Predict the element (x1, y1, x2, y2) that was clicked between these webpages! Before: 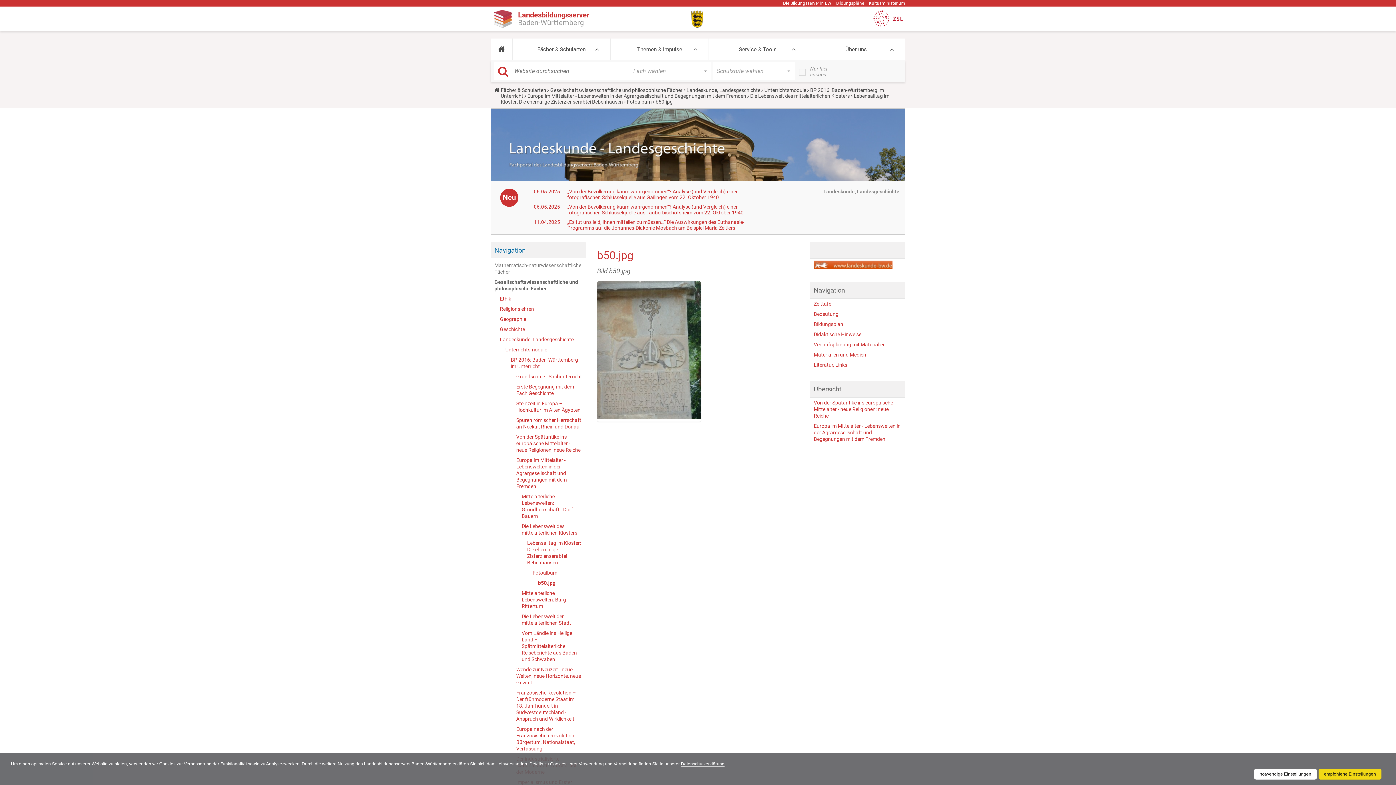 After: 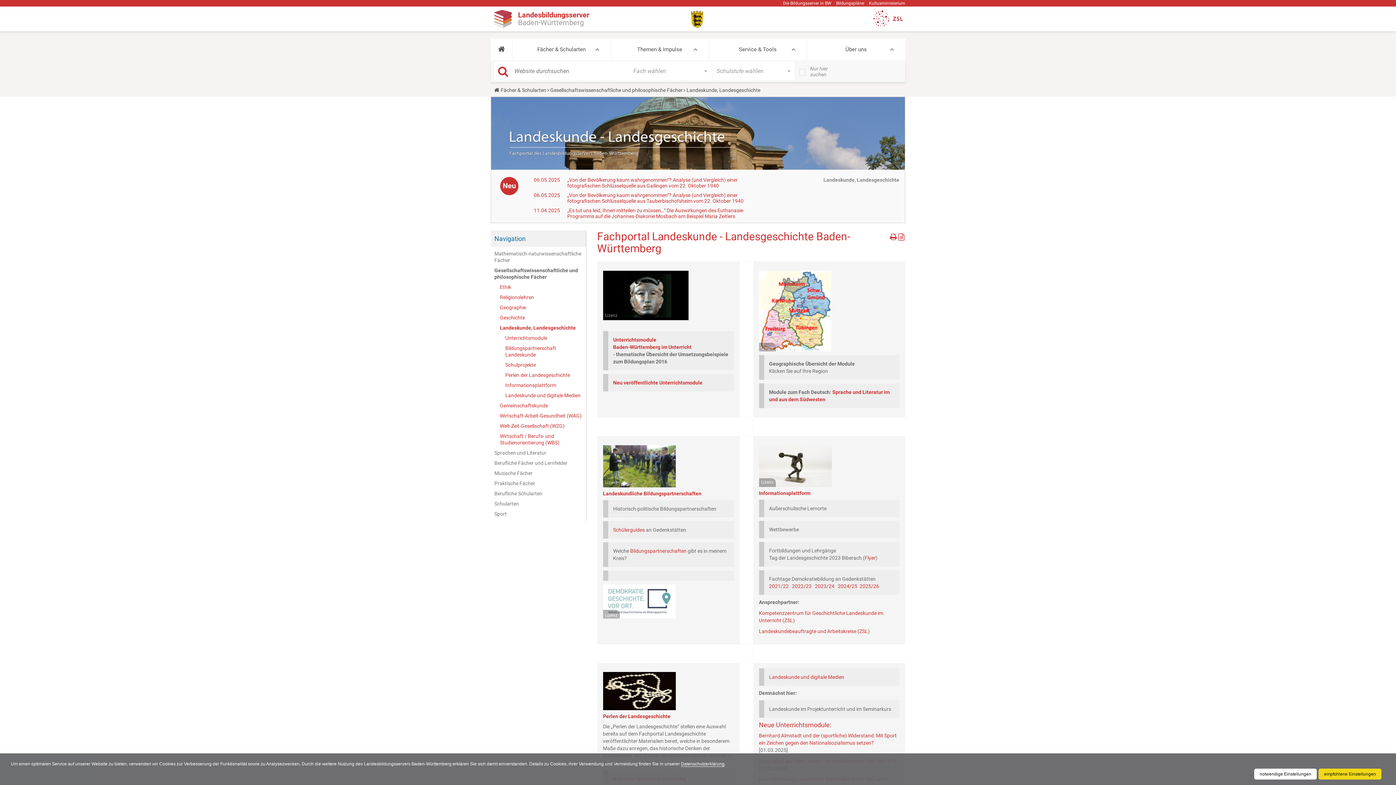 Action: bbox: (491, 145, 905, 151)